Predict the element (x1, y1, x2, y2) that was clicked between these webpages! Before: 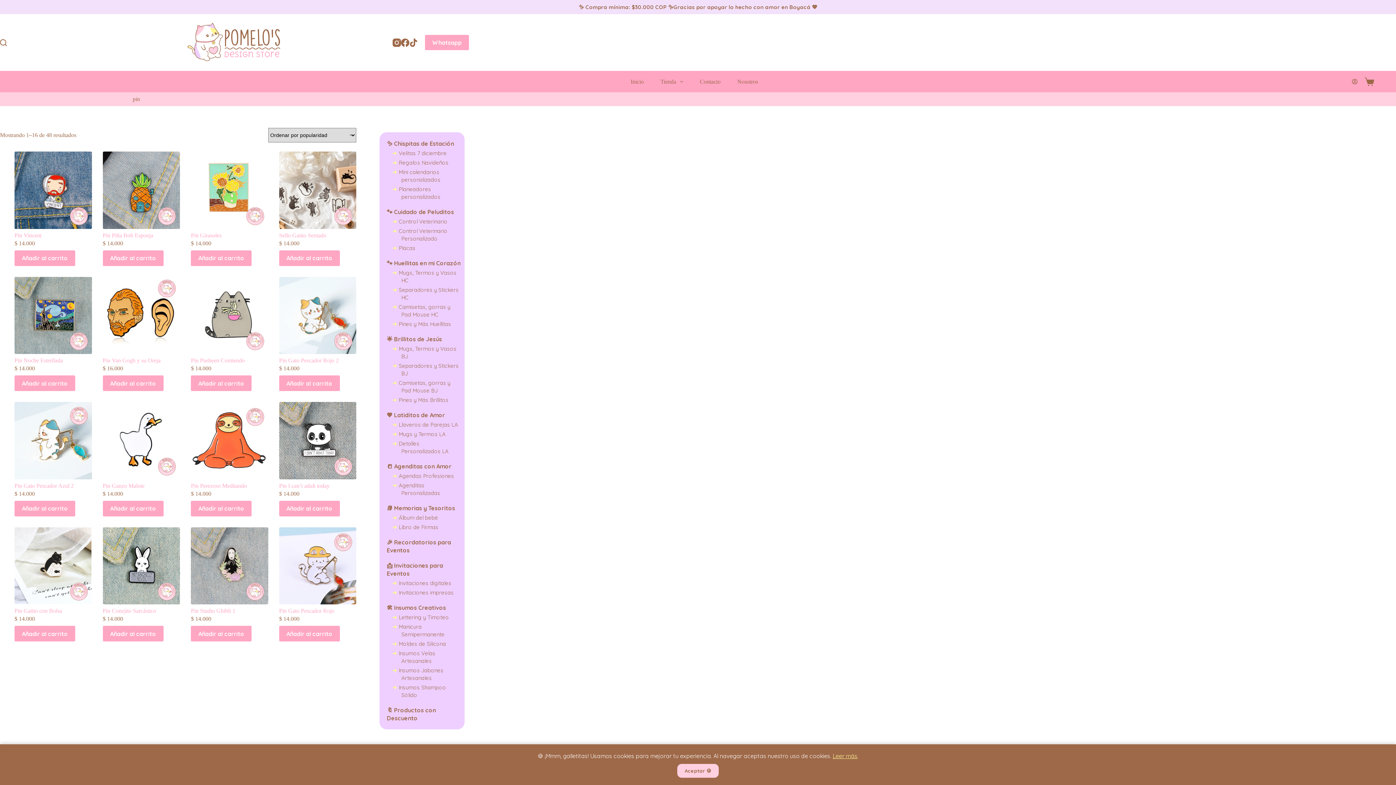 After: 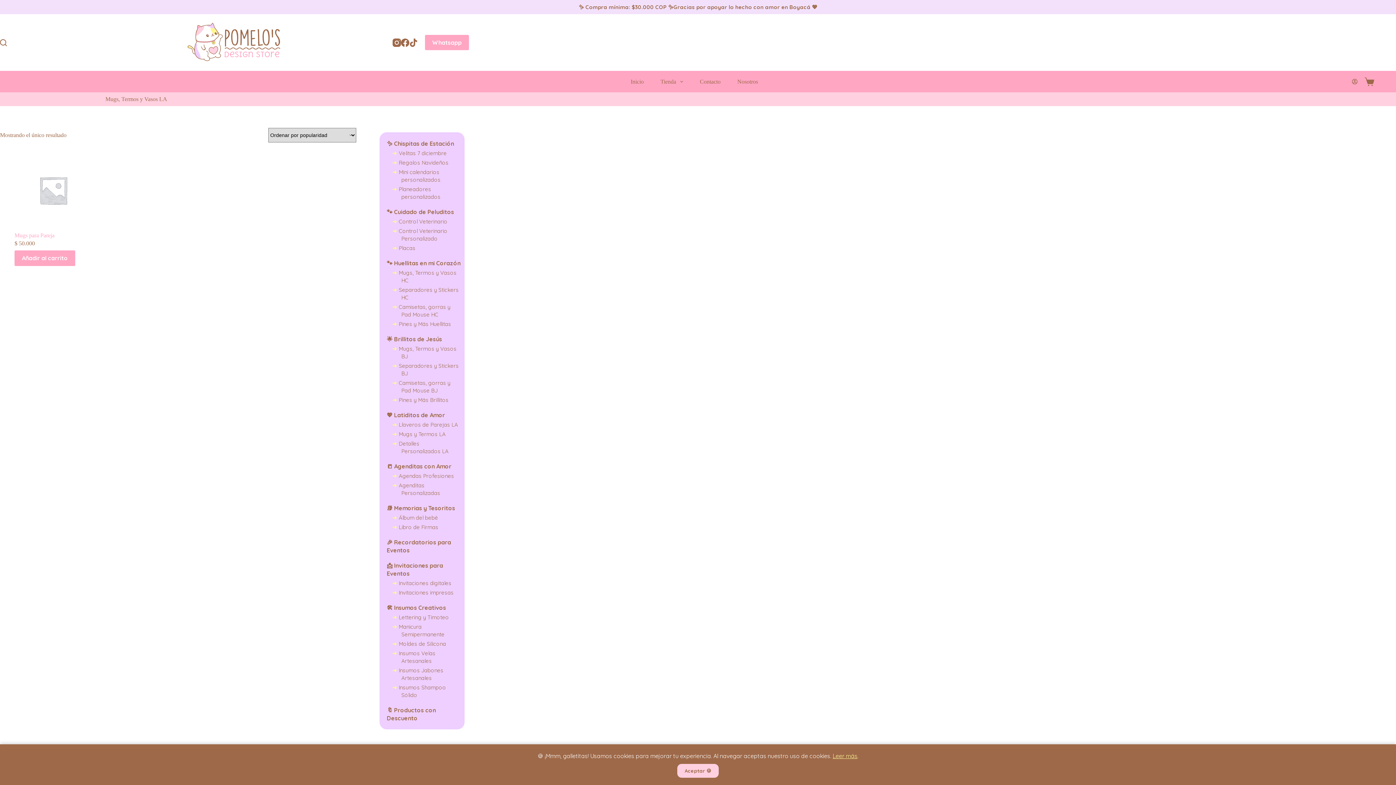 Action: label: Mugs y Termos LA bbox: (398, 430, 445, 437)